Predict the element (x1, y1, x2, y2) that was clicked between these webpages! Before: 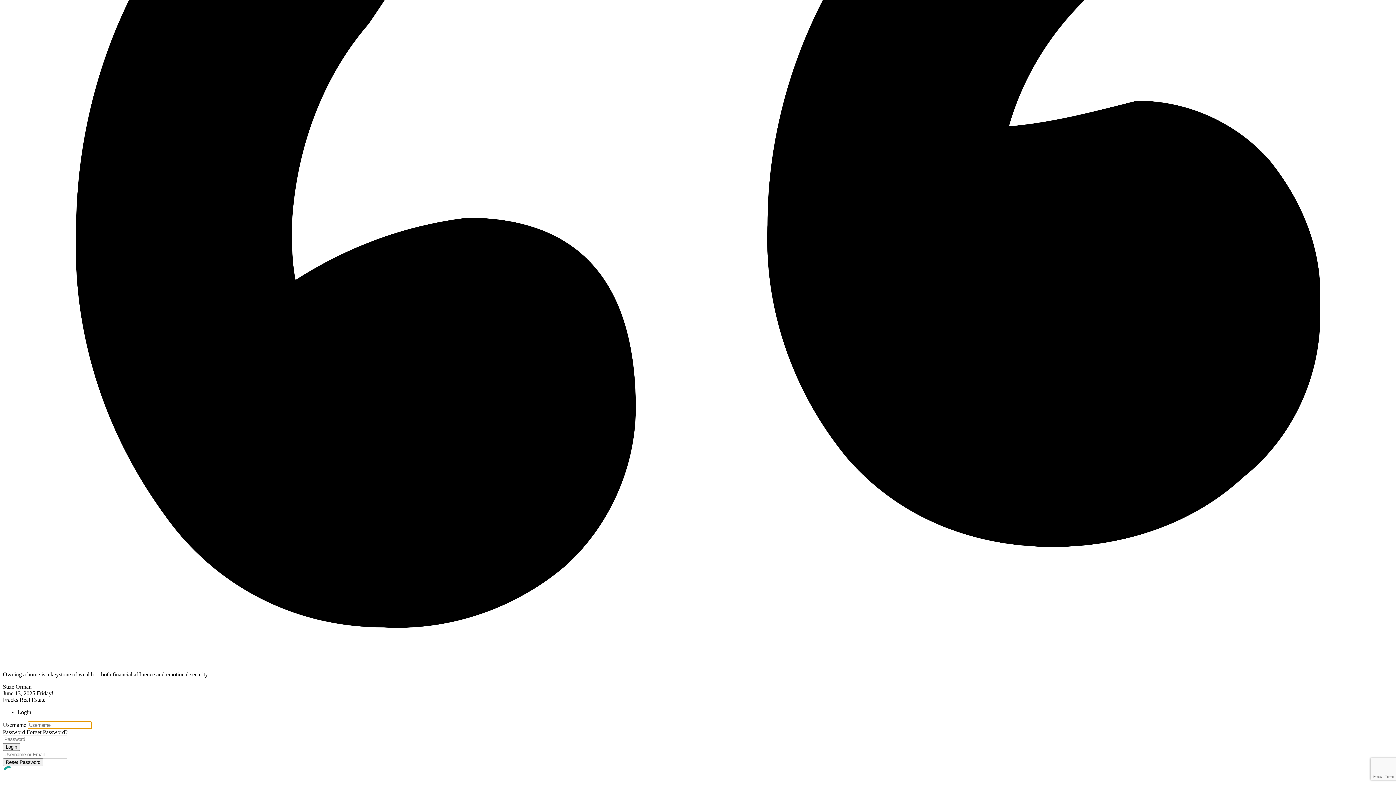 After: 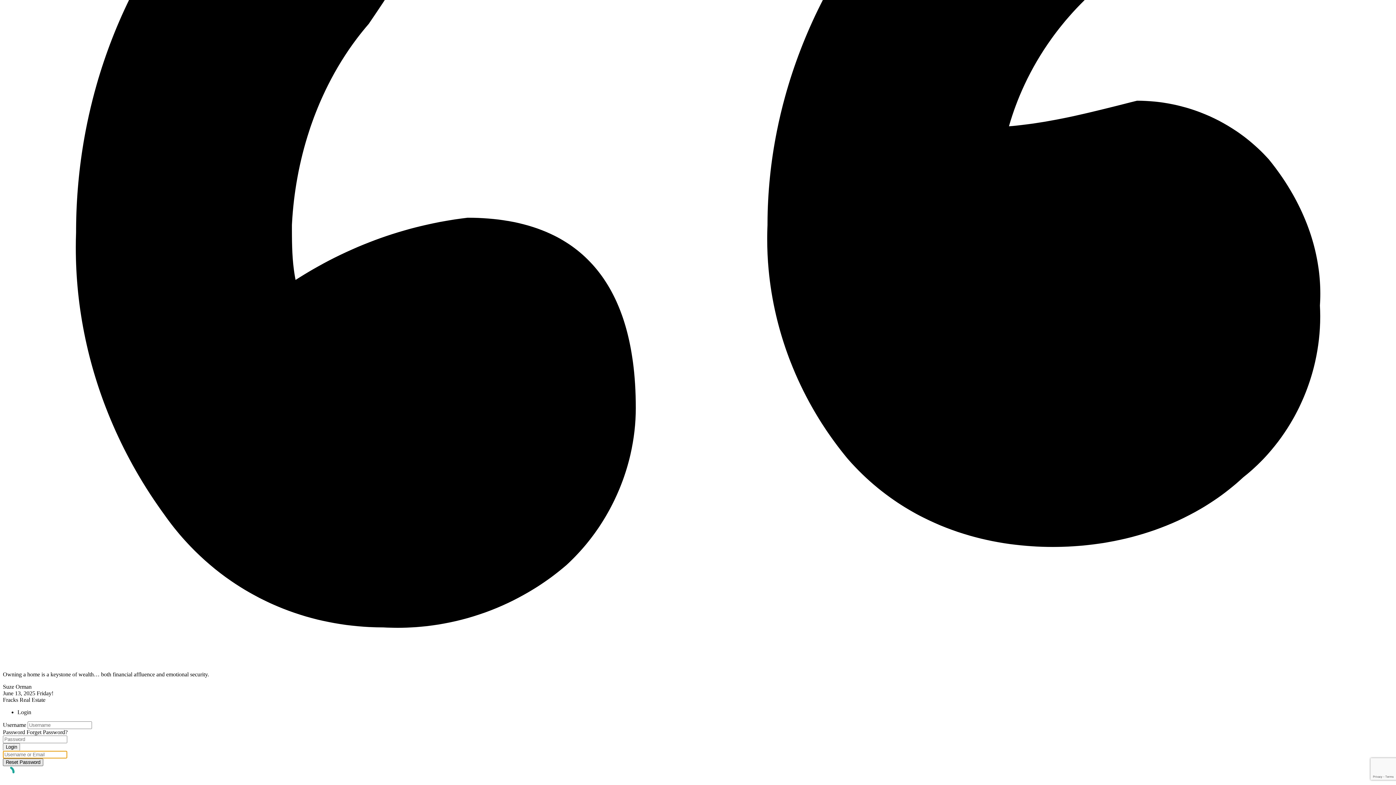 Action: bbox: (2, 758, 43, 766) label: Reset Password